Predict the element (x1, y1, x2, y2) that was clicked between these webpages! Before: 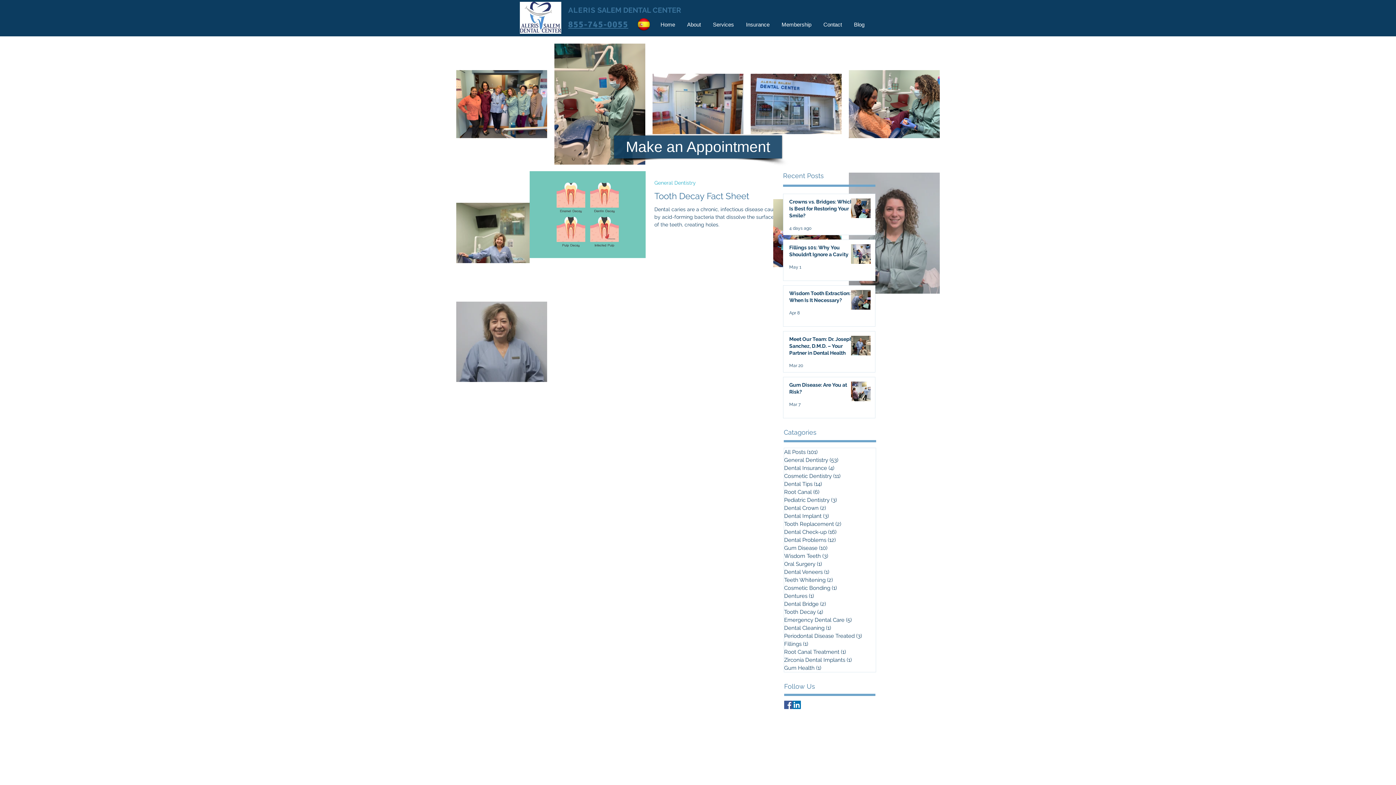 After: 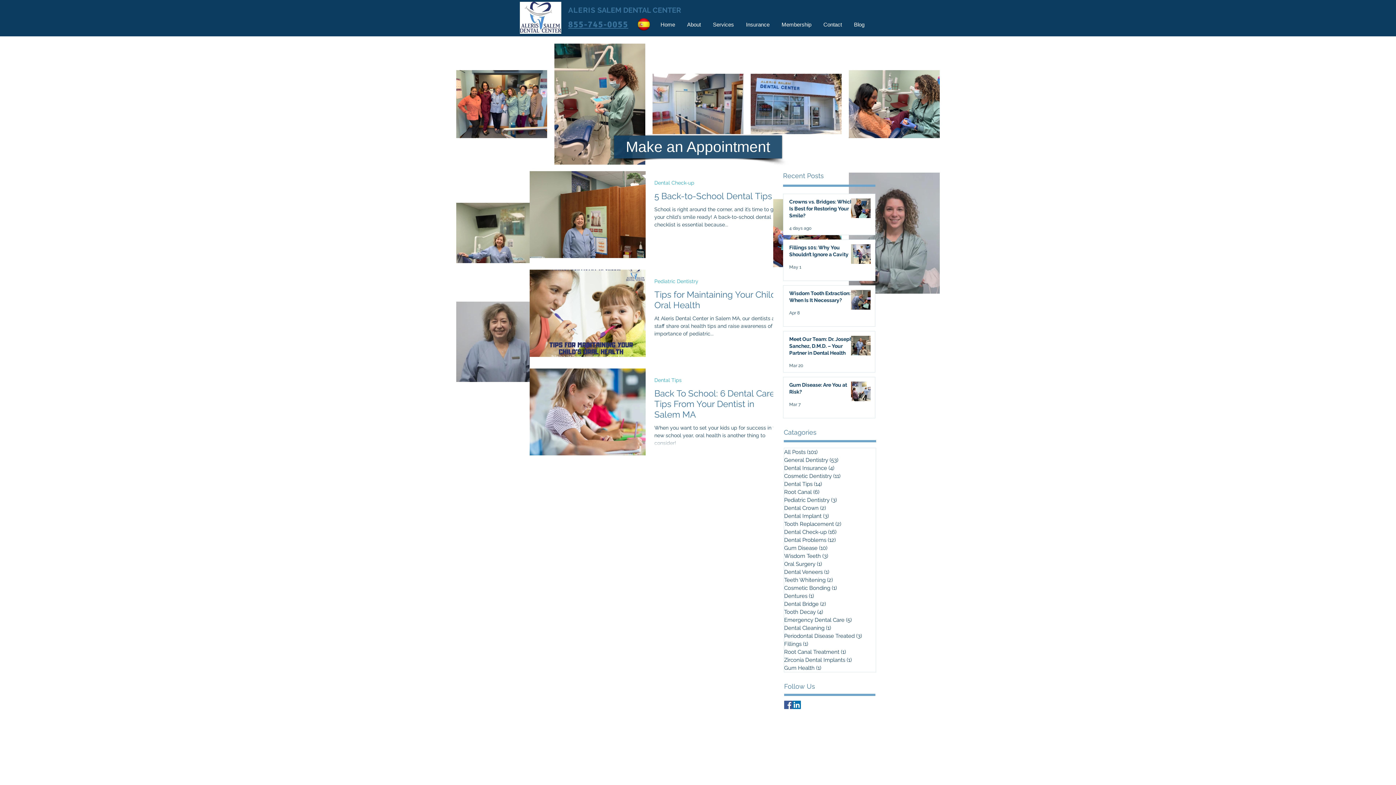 Action: label: Pediatric Dentistry (3)
3 posts bbox: (784, 496, 876, 504)